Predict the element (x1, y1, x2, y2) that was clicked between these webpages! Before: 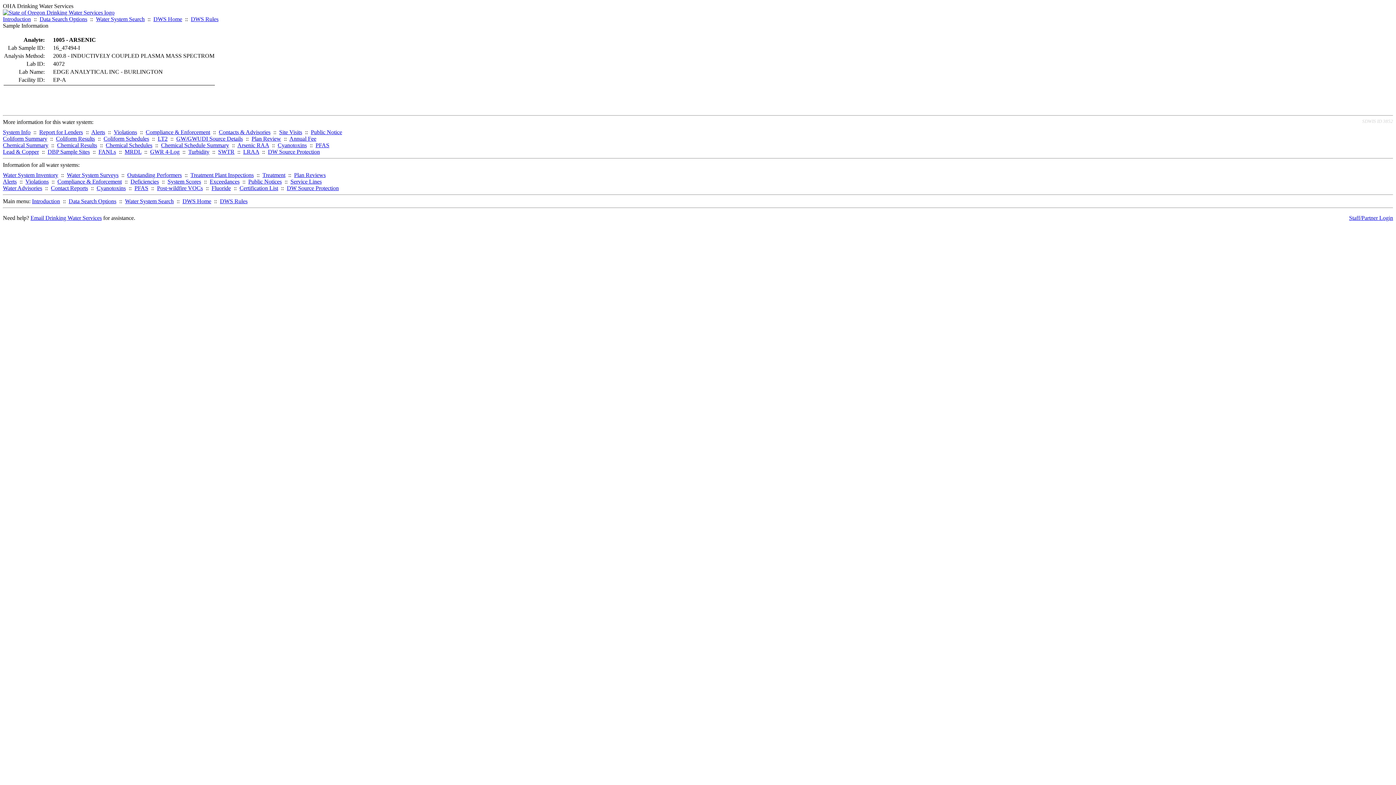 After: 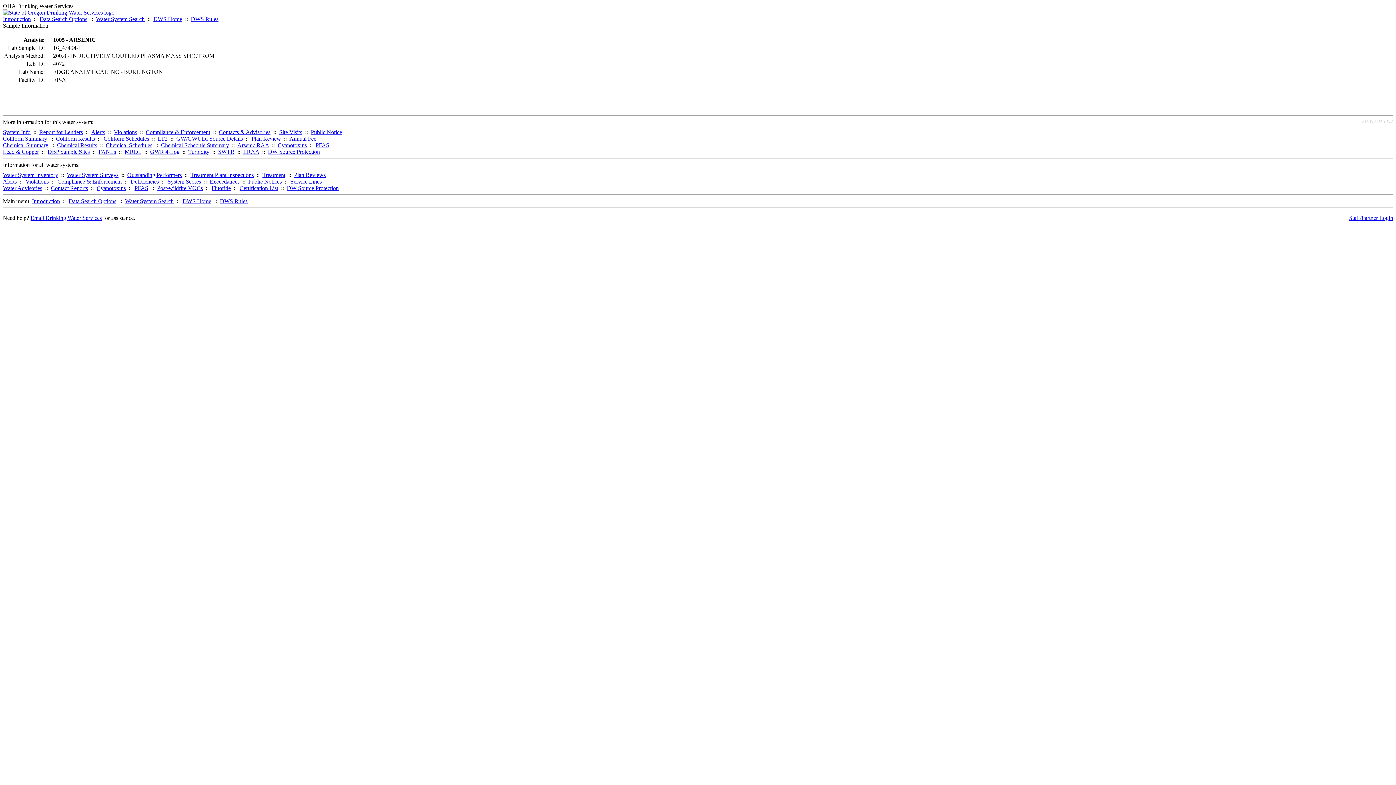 Action: bbox: (153, 16, 182, 22) label: DWS Home